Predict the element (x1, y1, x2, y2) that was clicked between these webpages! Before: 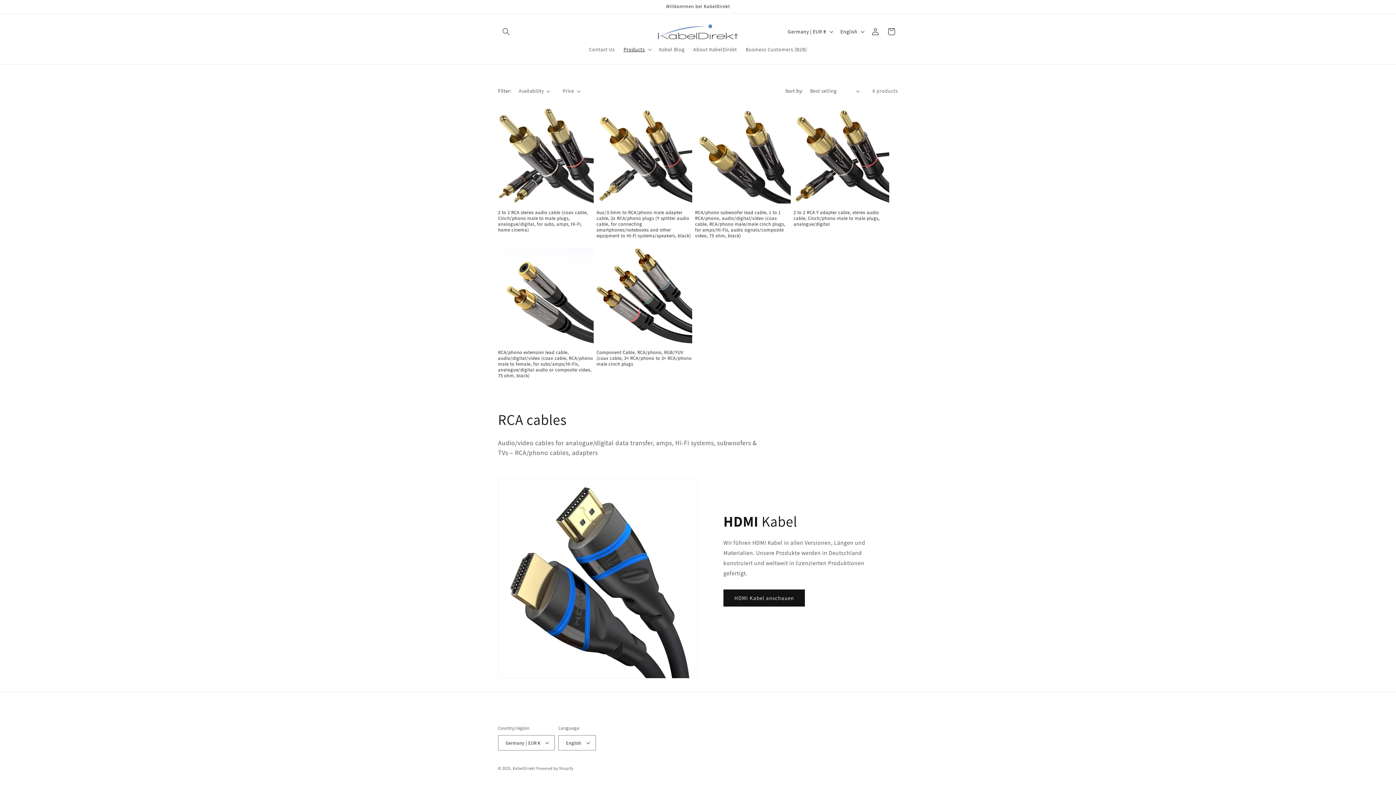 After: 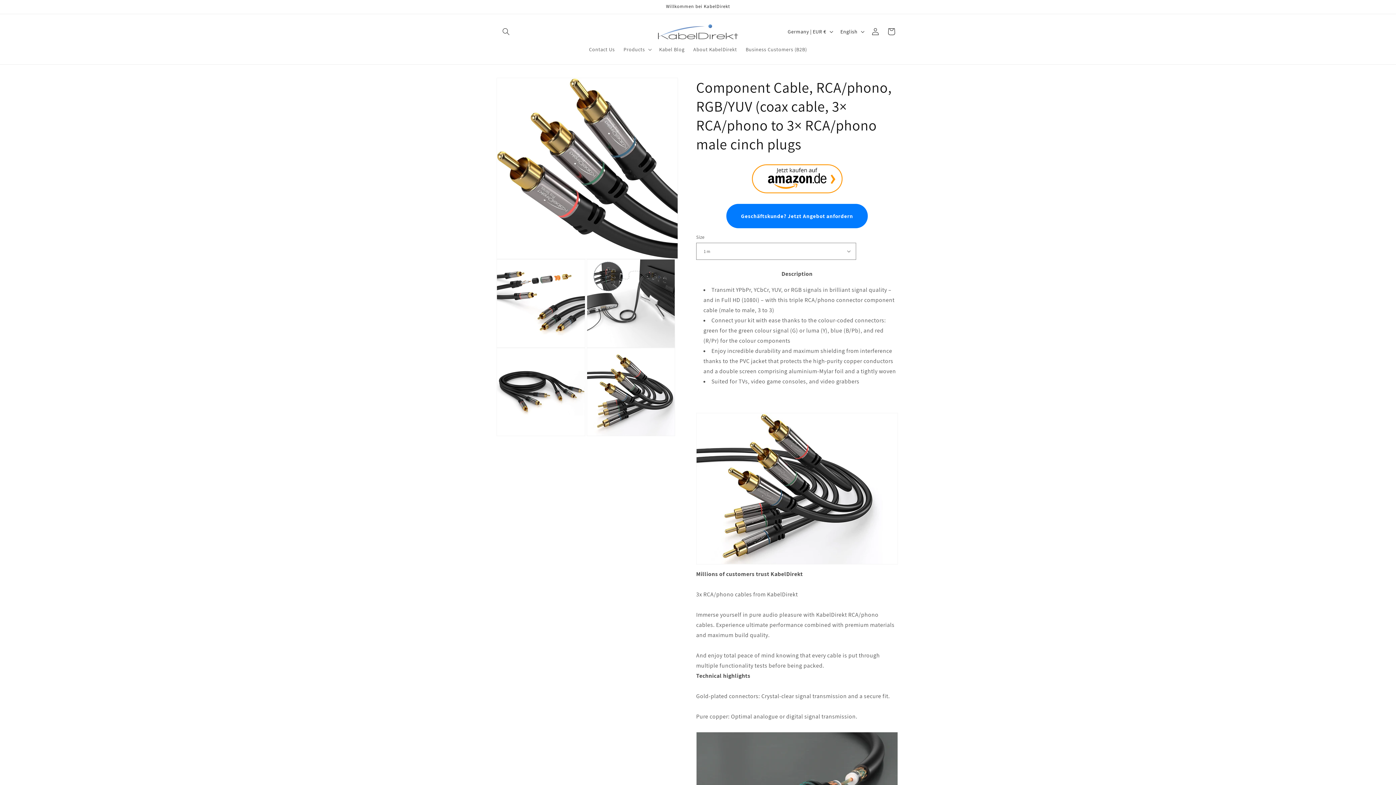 Action: label: Component Cable, RCA/phono, RGB/YUV (coax cable, 3× RCA/phono to 3× RCA/phono male cinch plugs bbox: (596, 349, 692, 367)